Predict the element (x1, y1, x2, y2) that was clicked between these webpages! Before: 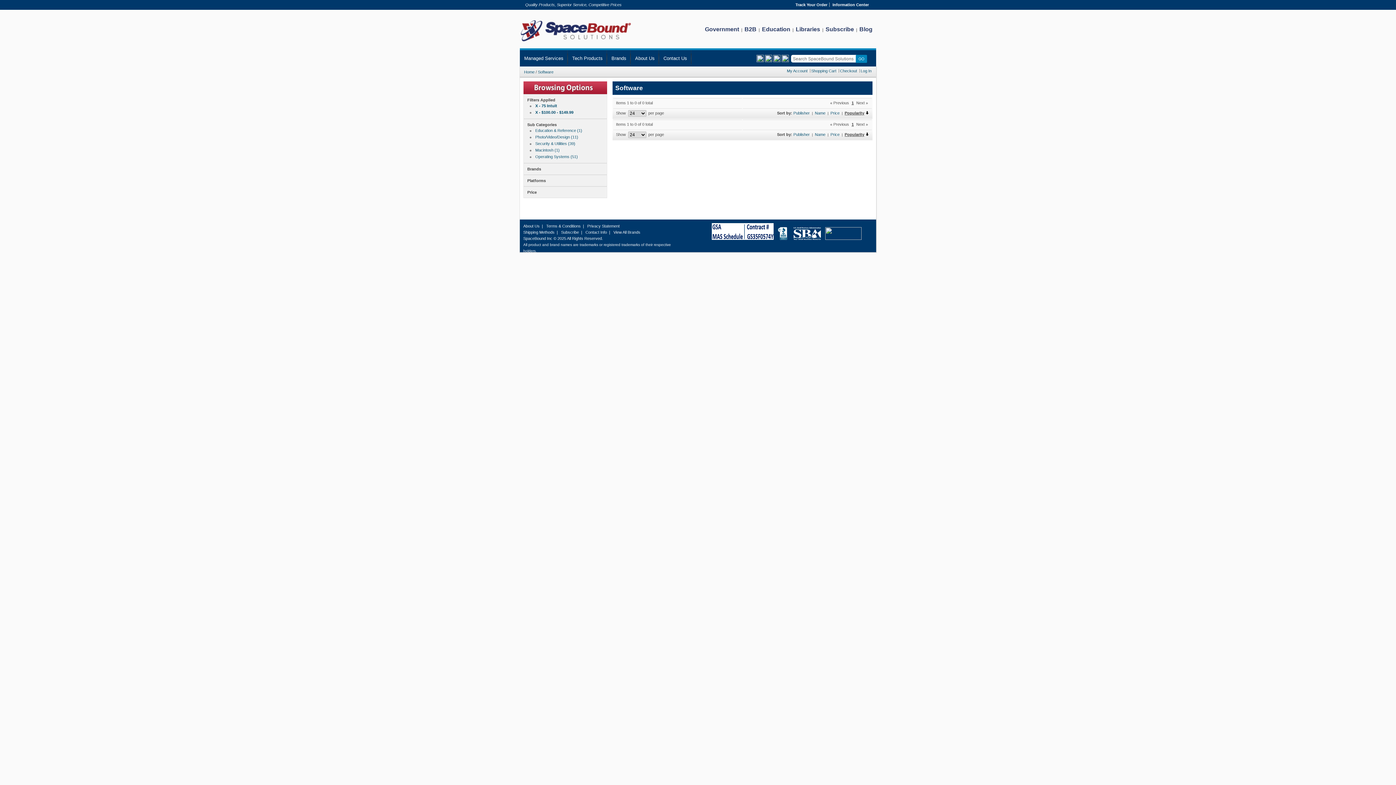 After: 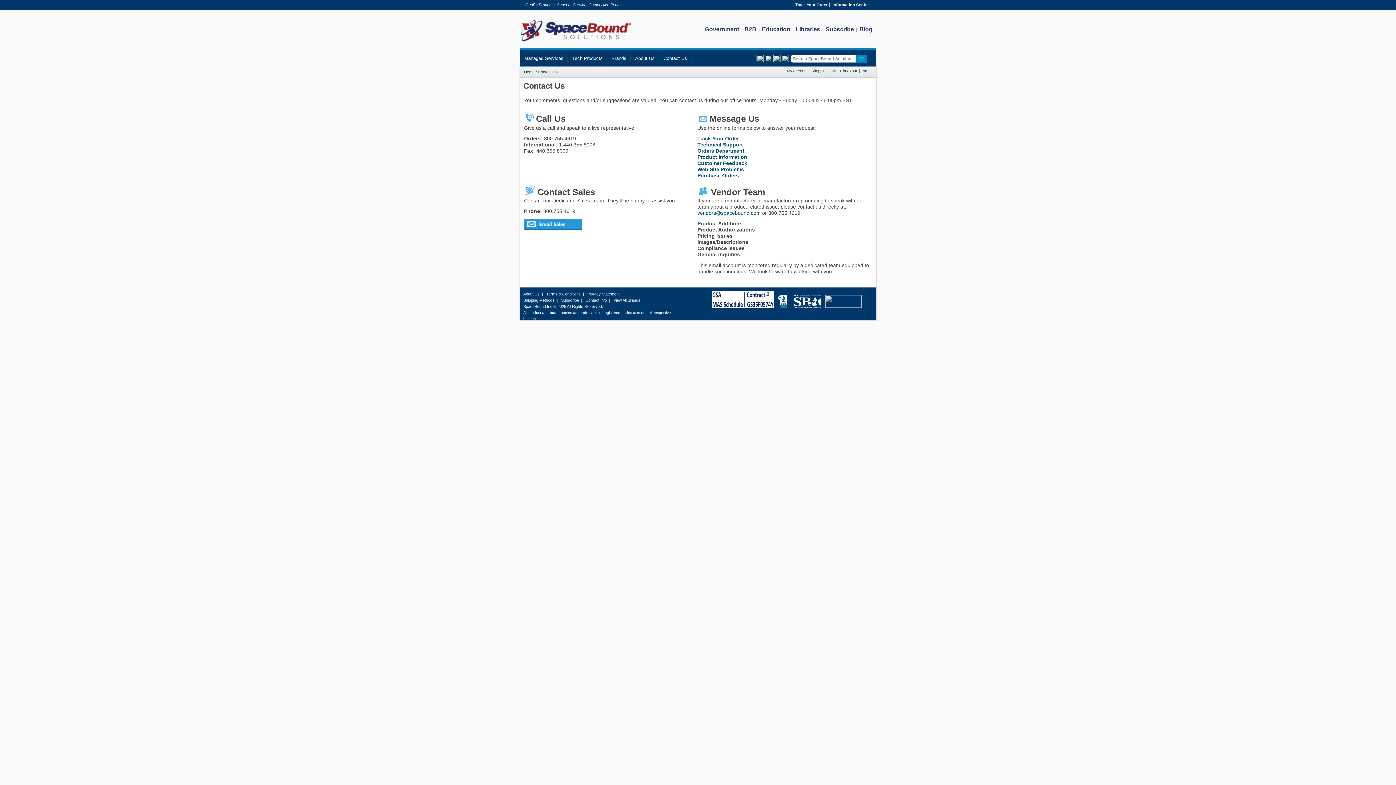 Action: label: Contact Info bbox: (585, 230, 607, 234)